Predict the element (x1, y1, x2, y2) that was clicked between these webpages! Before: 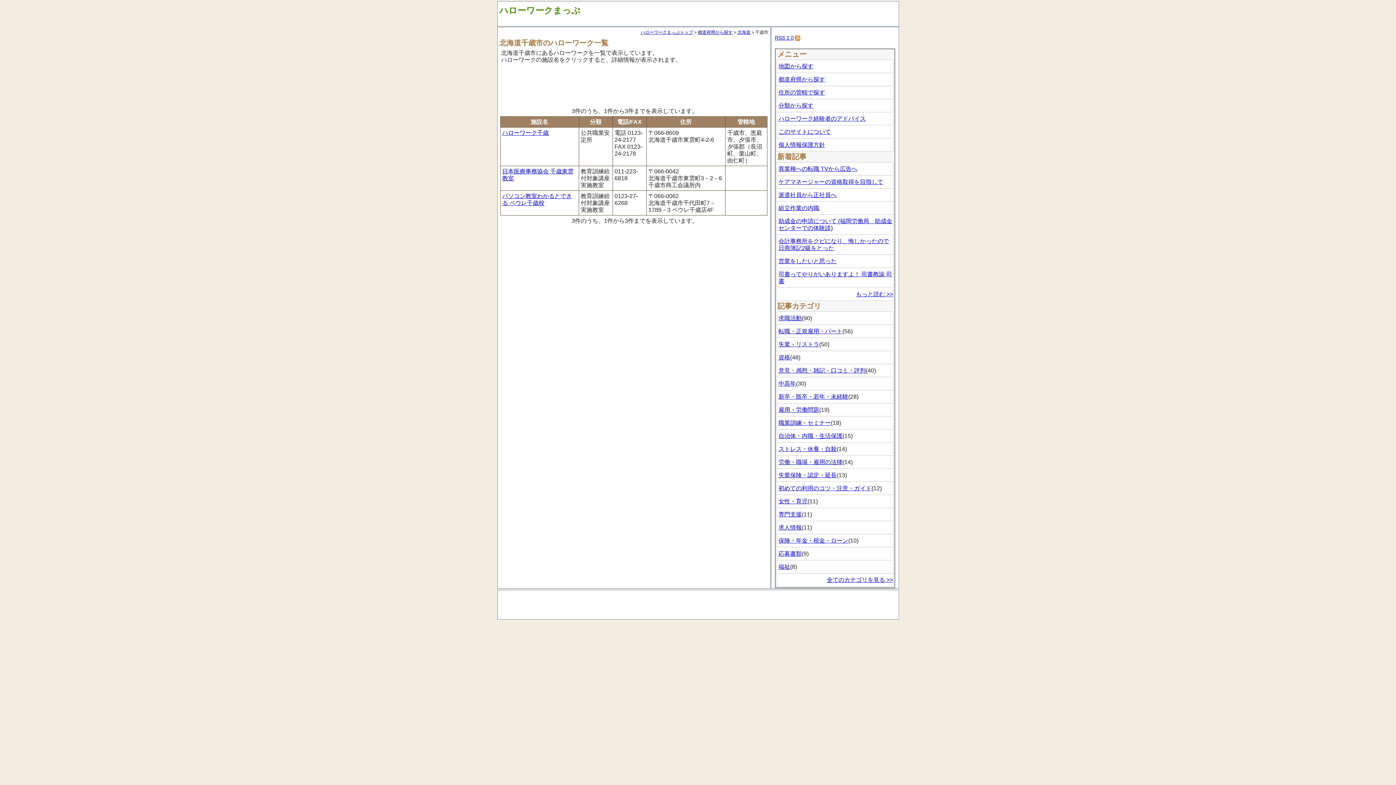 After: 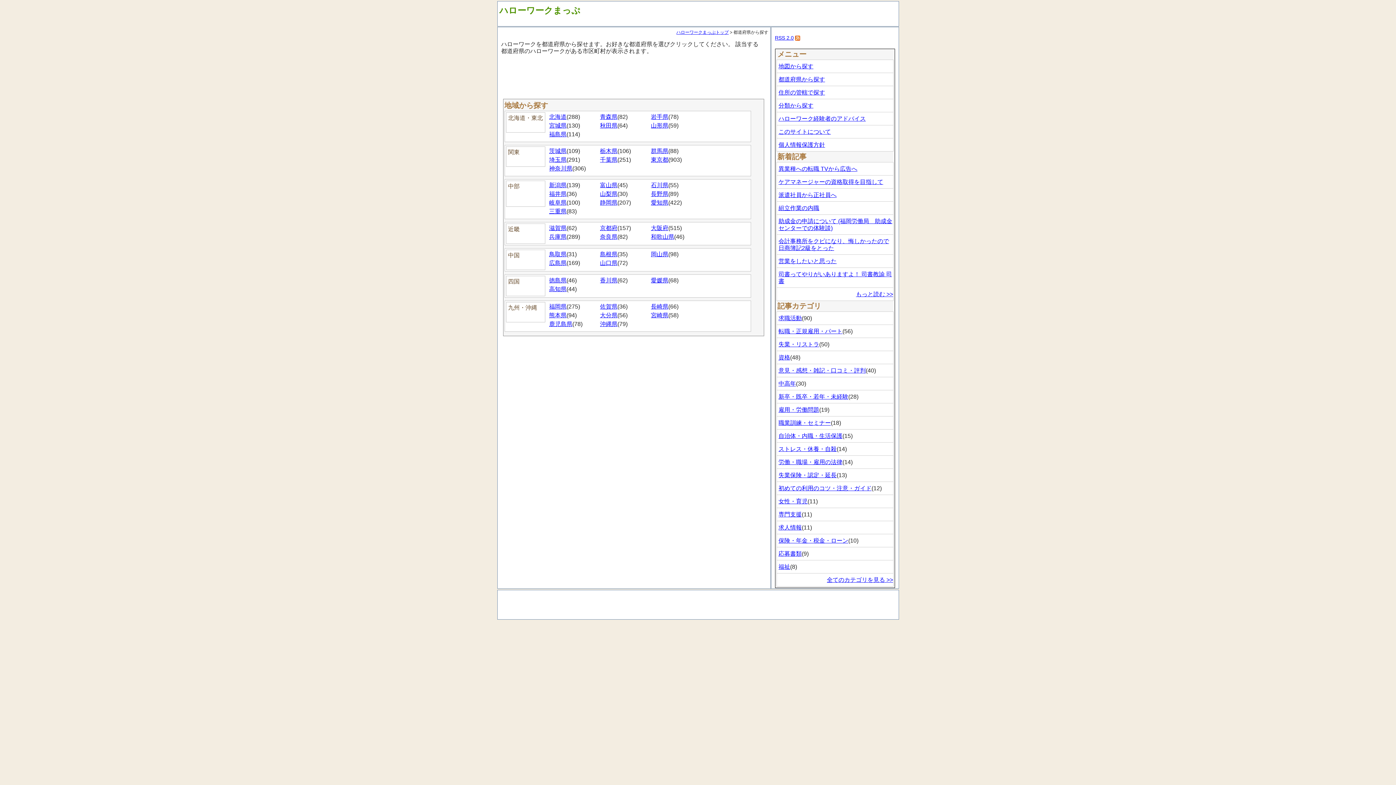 Action: label: 都道府県から探す bbox: (778, 76, 825, 82)